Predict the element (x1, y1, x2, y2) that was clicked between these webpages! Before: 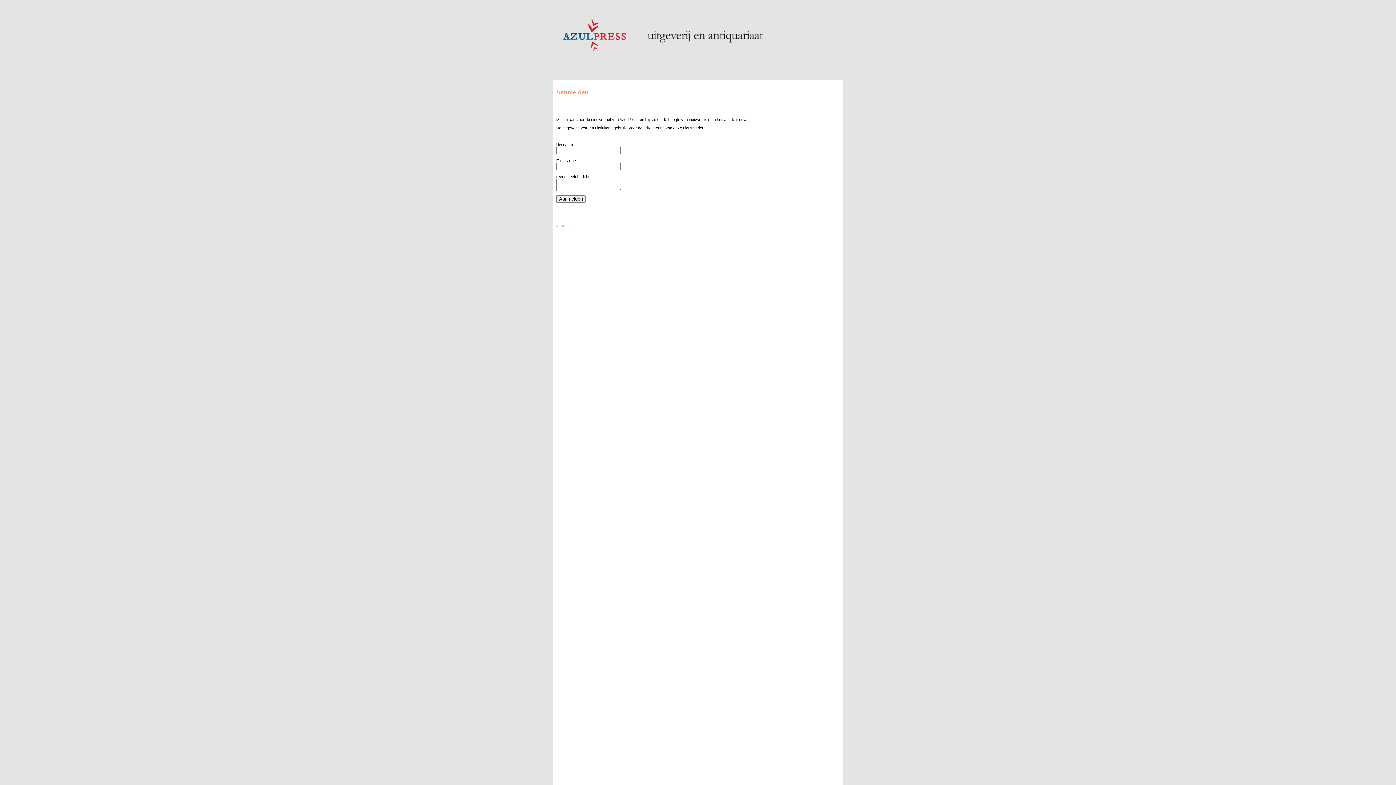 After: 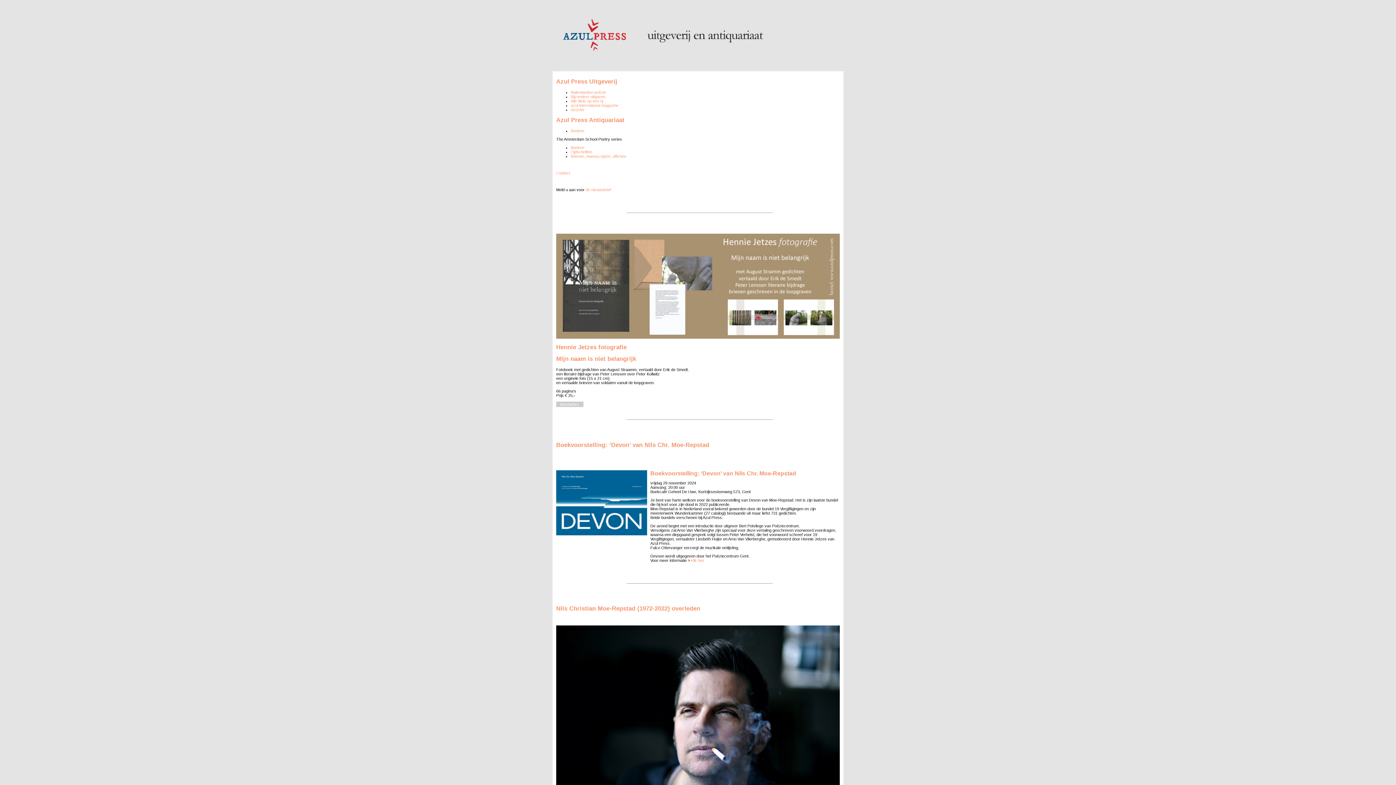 Action: label: terug « bbox: (556, 223, 568, 228)